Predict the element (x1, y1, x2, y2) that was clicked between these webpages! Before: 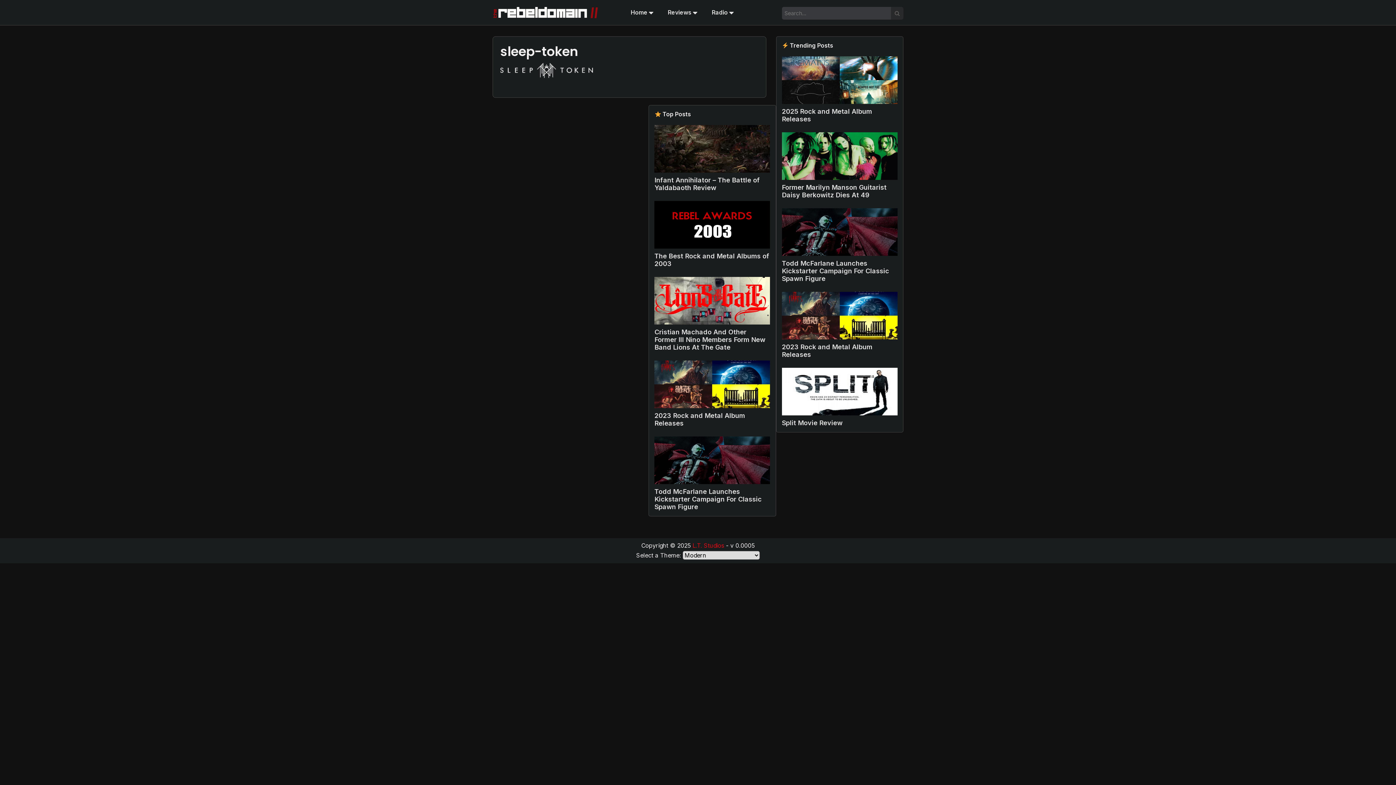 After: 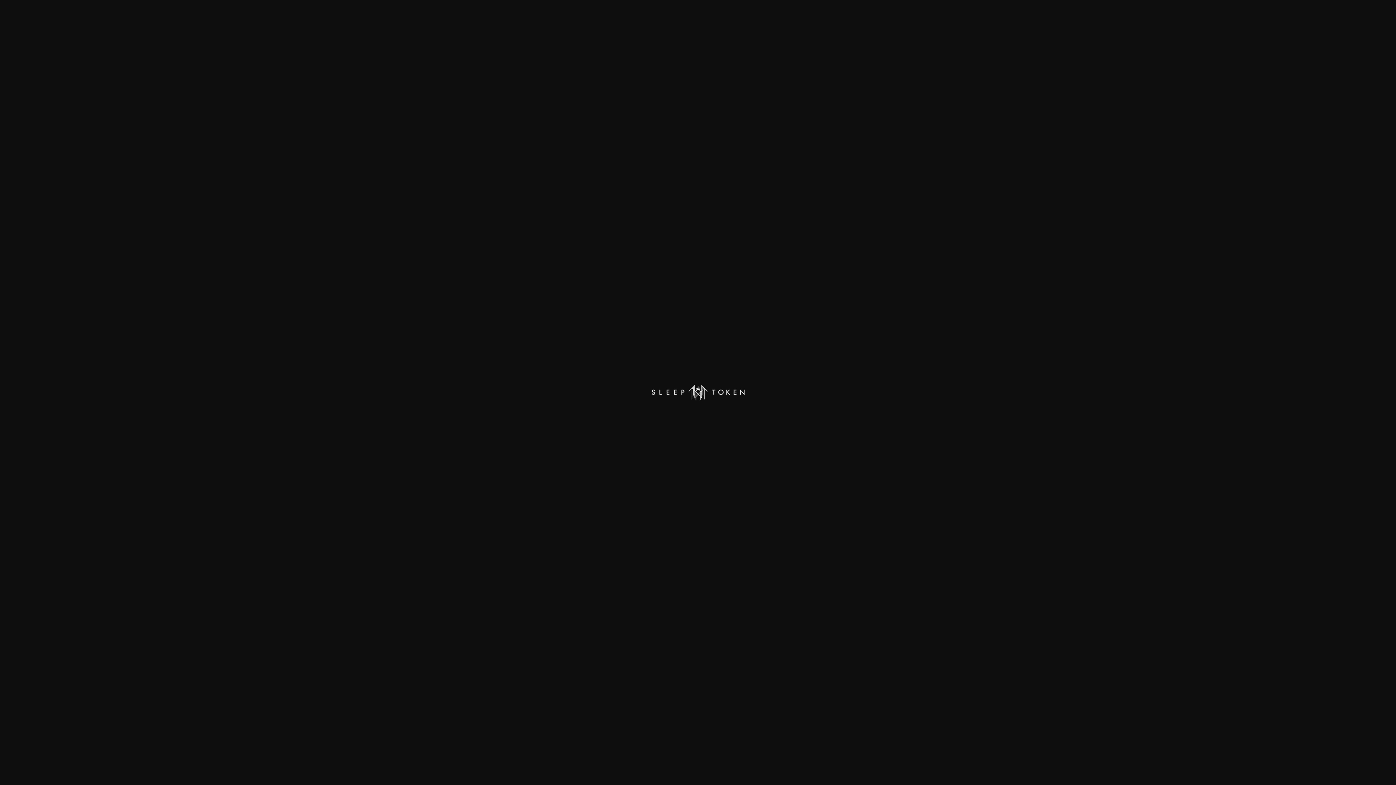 Action: bbox: (500, 72, 593, 79)